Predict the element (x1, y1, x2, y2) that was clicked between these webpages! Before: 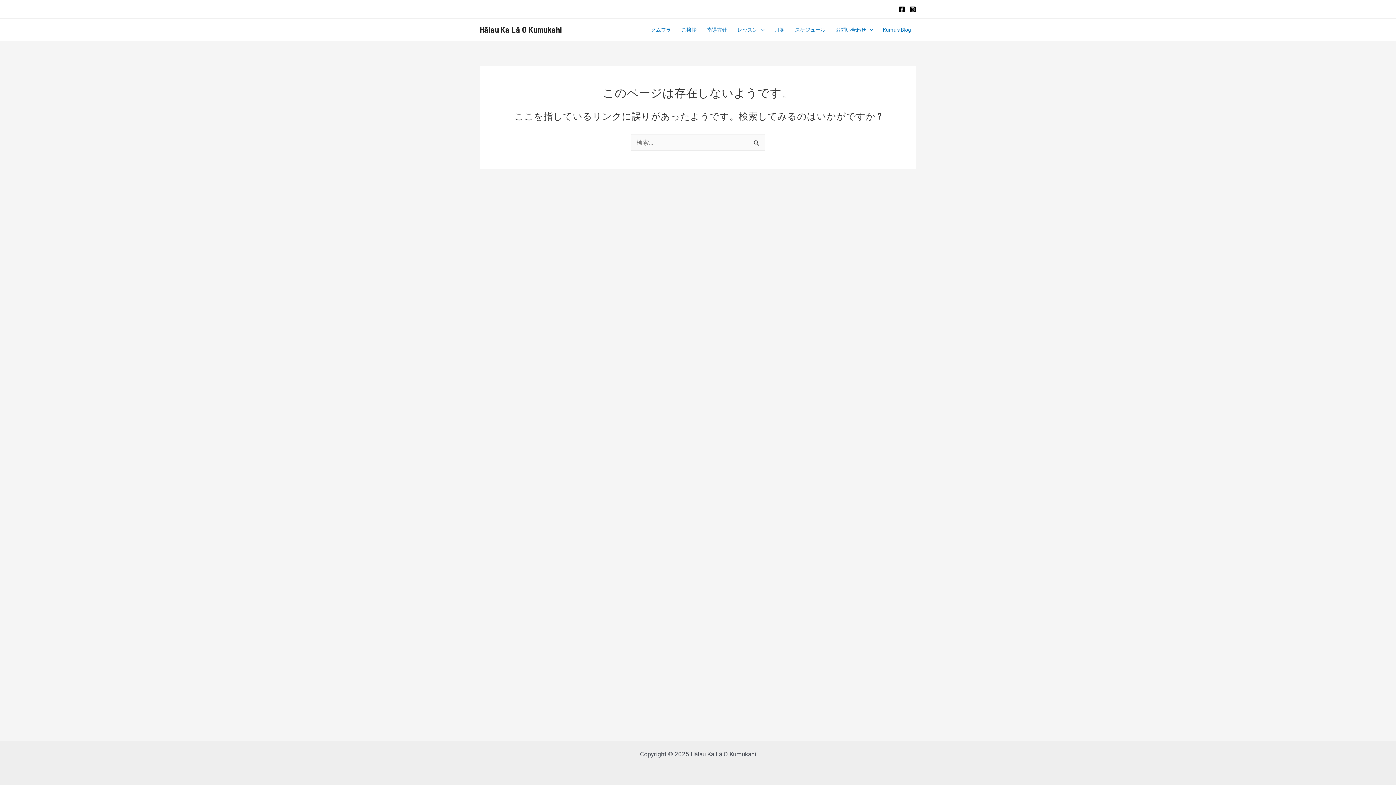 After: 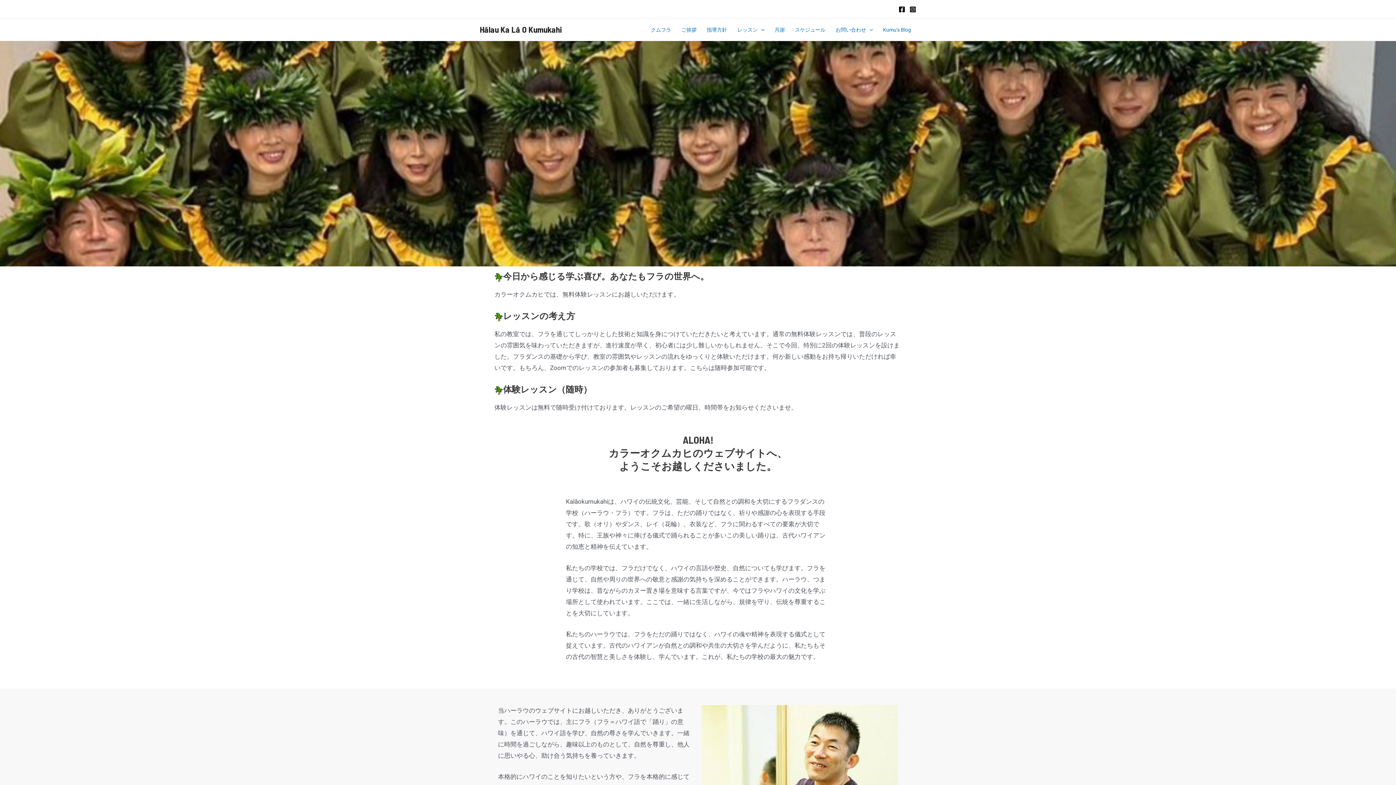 Action: label: Hālau Ka Lā O Kumukahi bbox: (480, 24, 561, 34)